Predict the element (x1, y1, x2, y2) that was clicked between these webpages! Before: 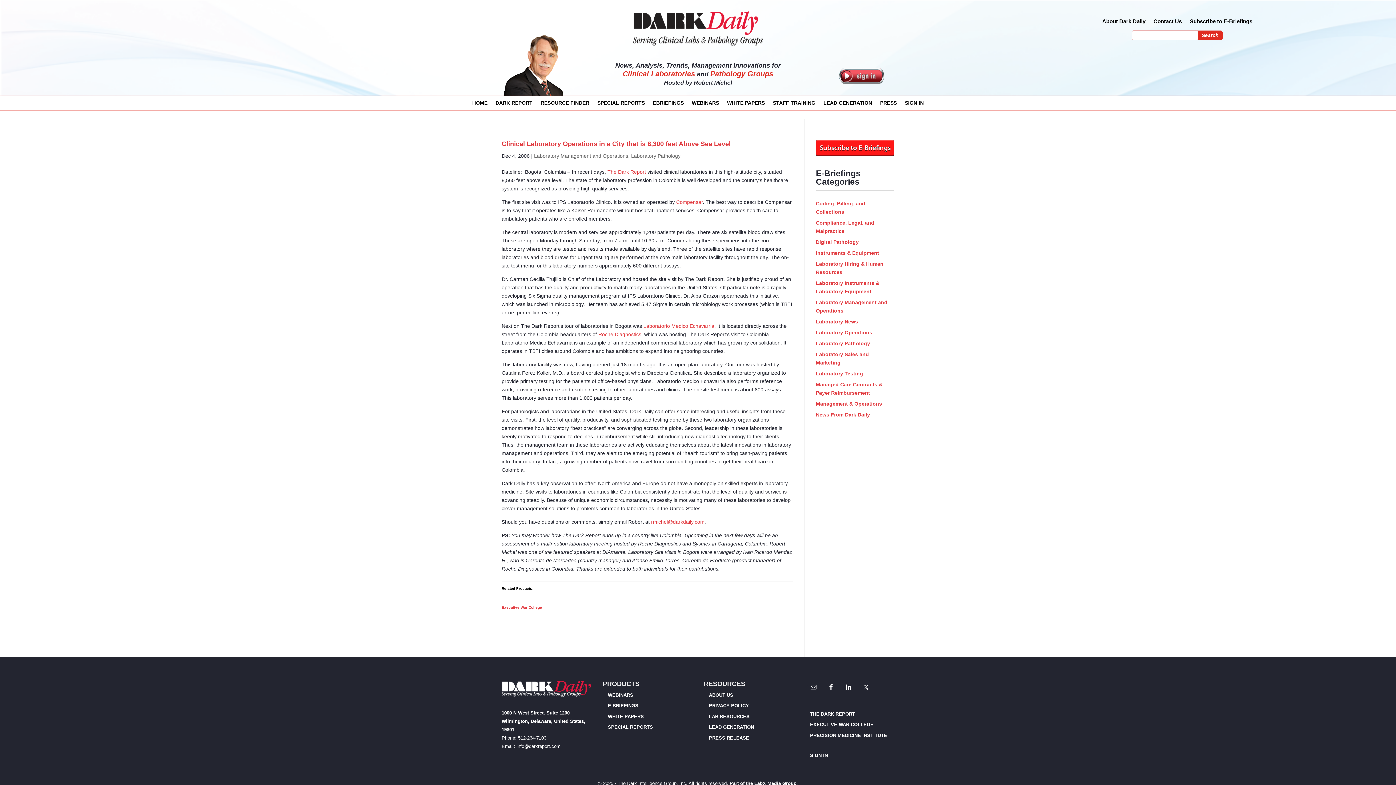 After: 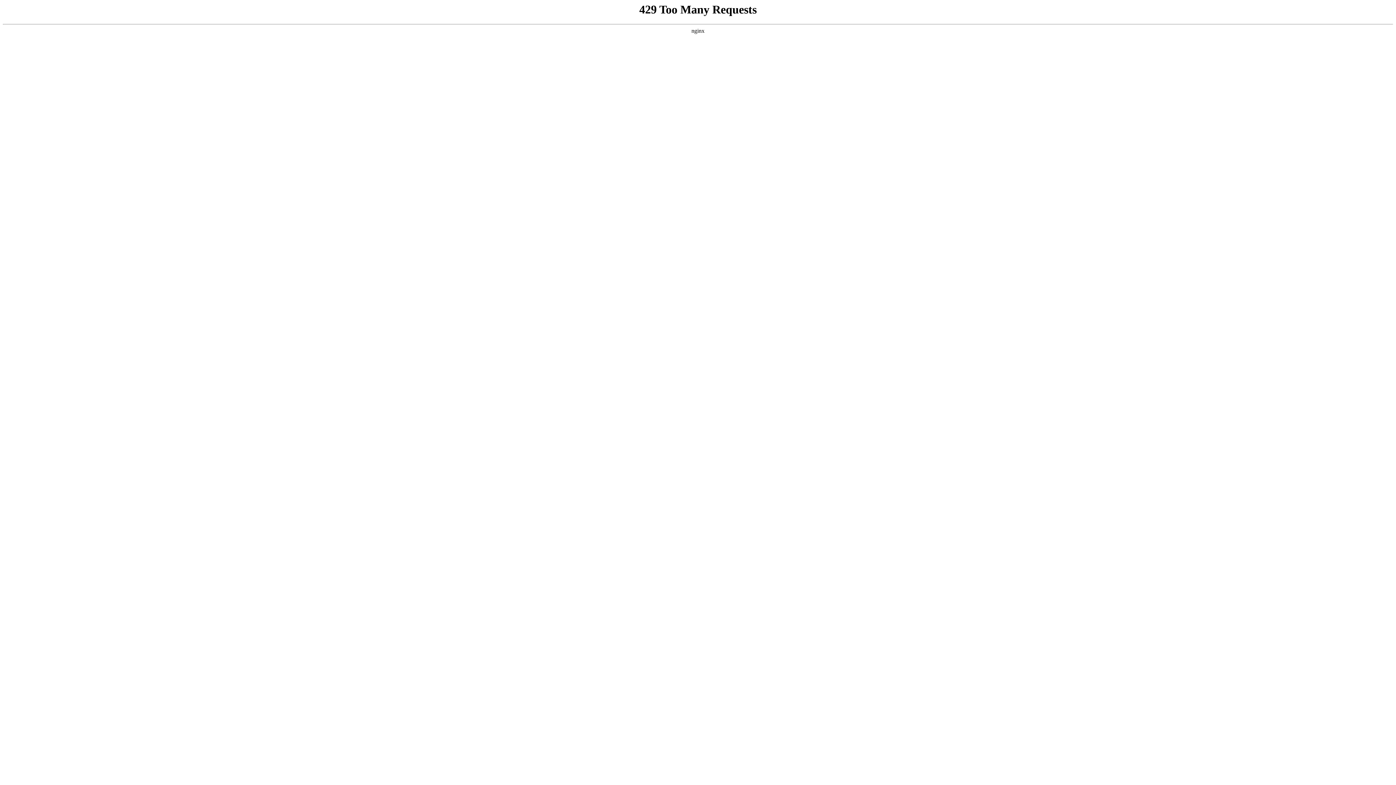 Action: label: Executive War College bbox: (501, 605, 542, 609)